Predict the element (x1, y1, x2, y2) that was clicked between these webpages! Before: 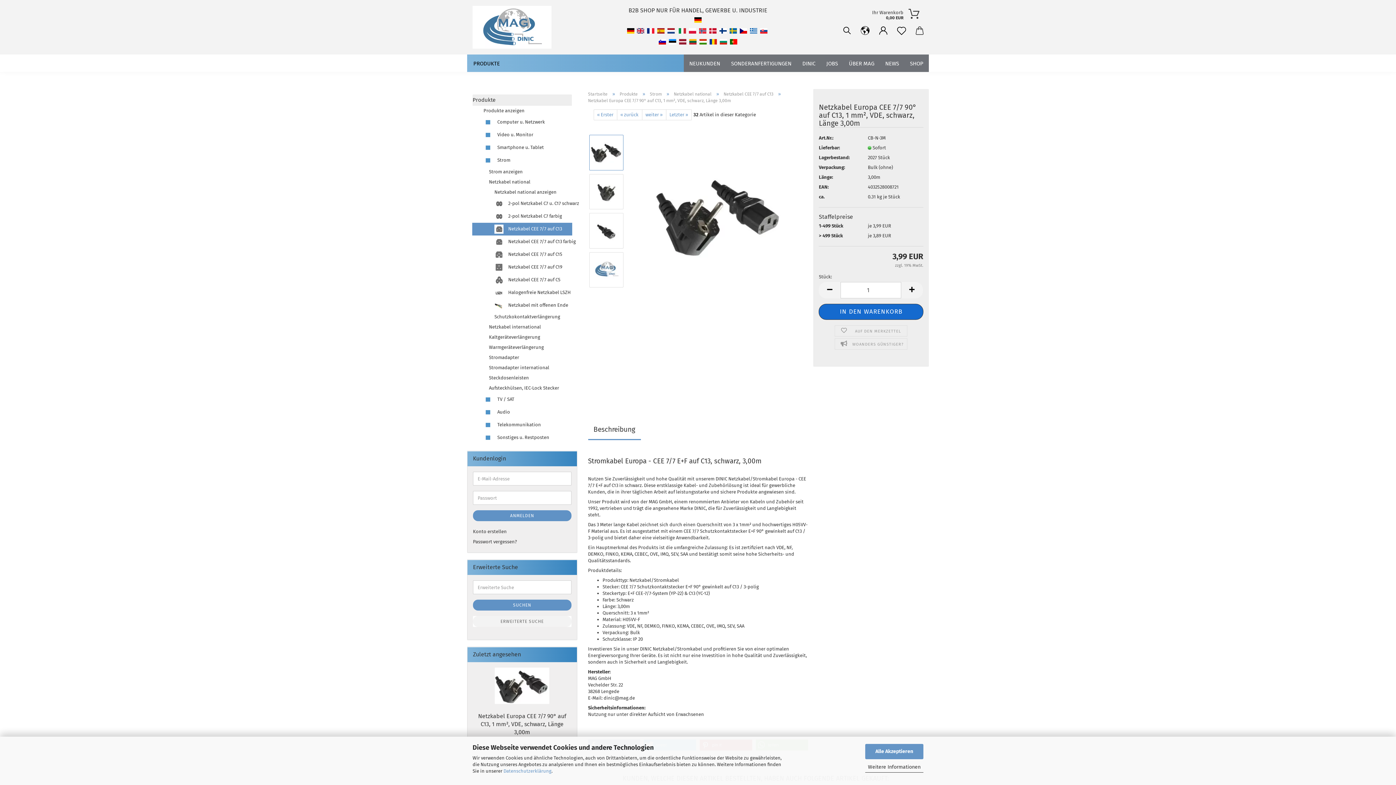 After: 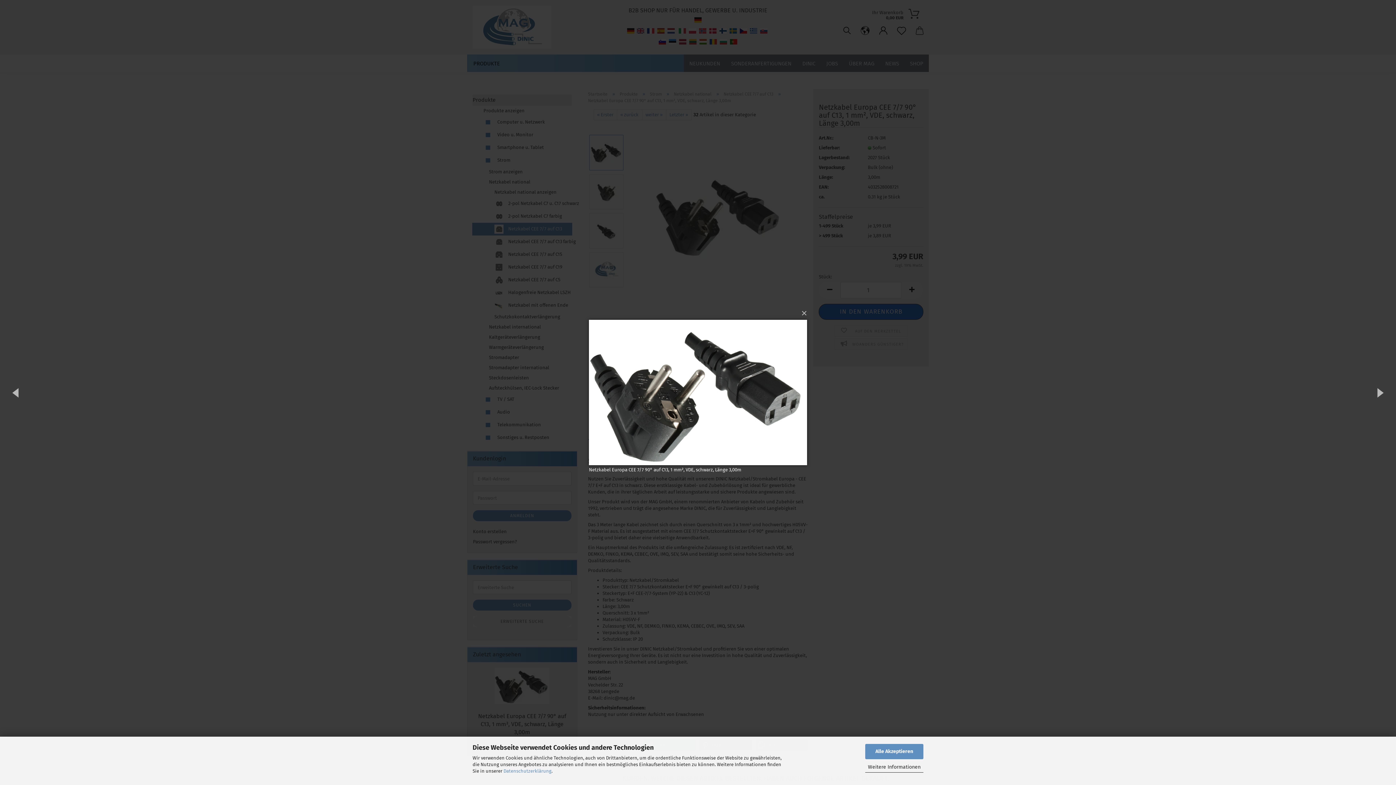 Action: bbox: (655, 208, 782, 213)